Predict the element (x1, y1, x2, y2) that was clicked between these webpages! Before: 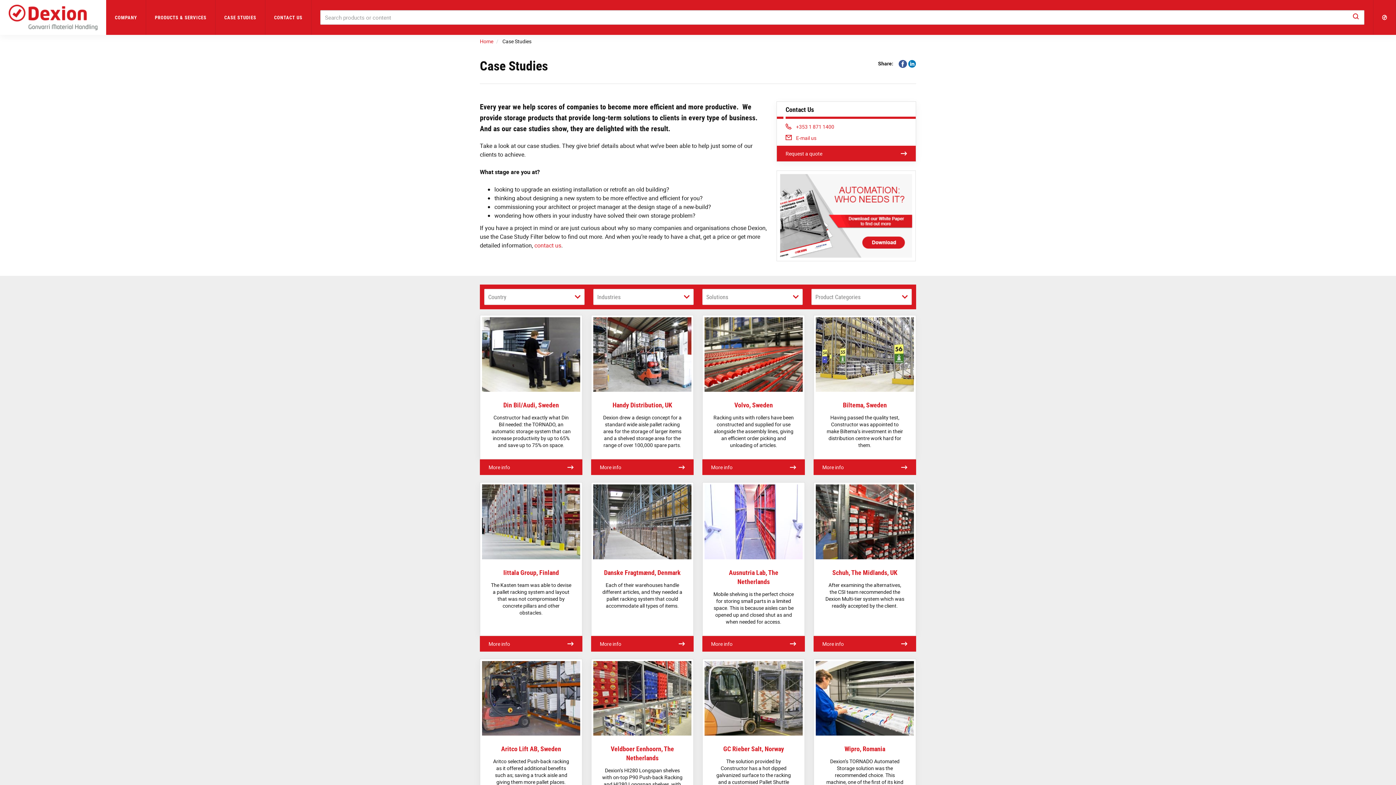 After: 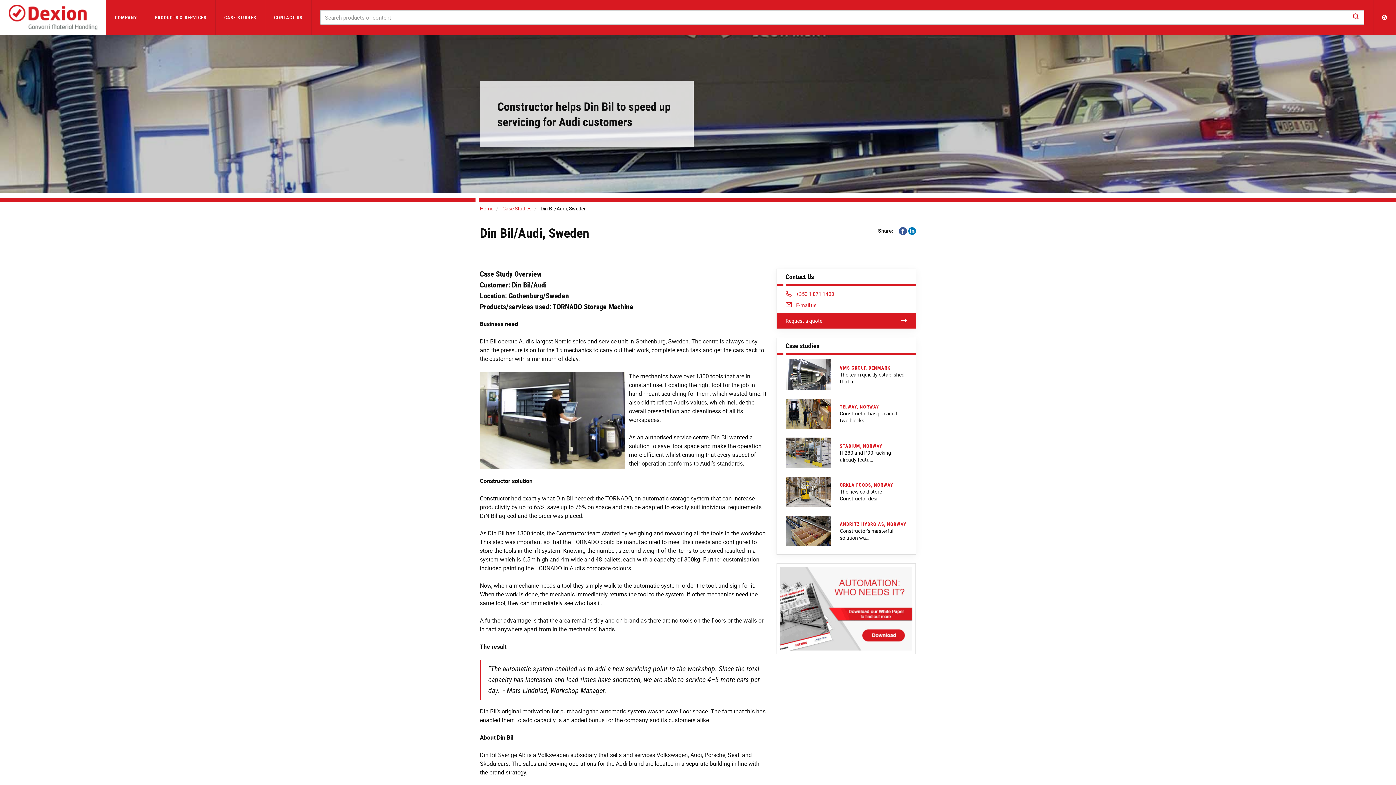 Action: bbox: (480, 459, 582, 475) label: More info